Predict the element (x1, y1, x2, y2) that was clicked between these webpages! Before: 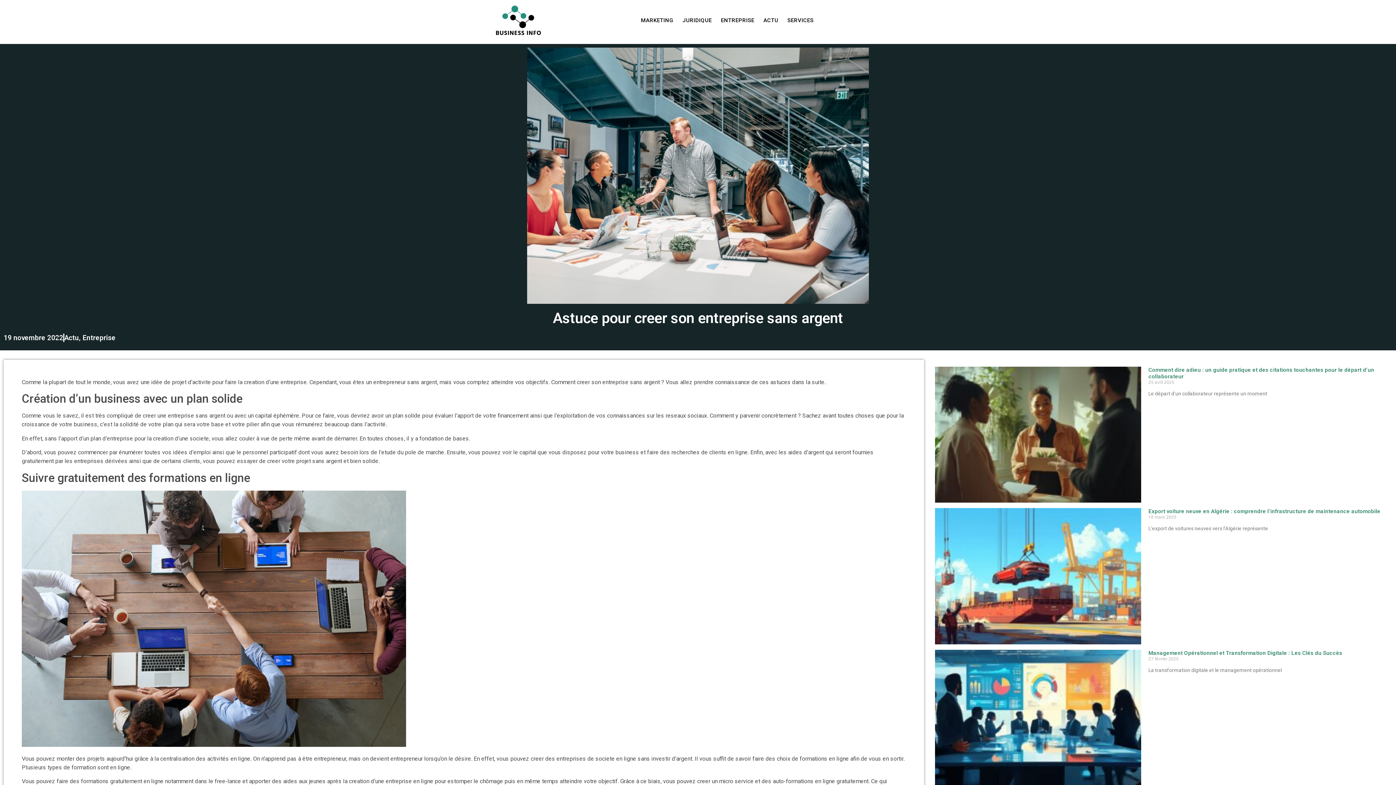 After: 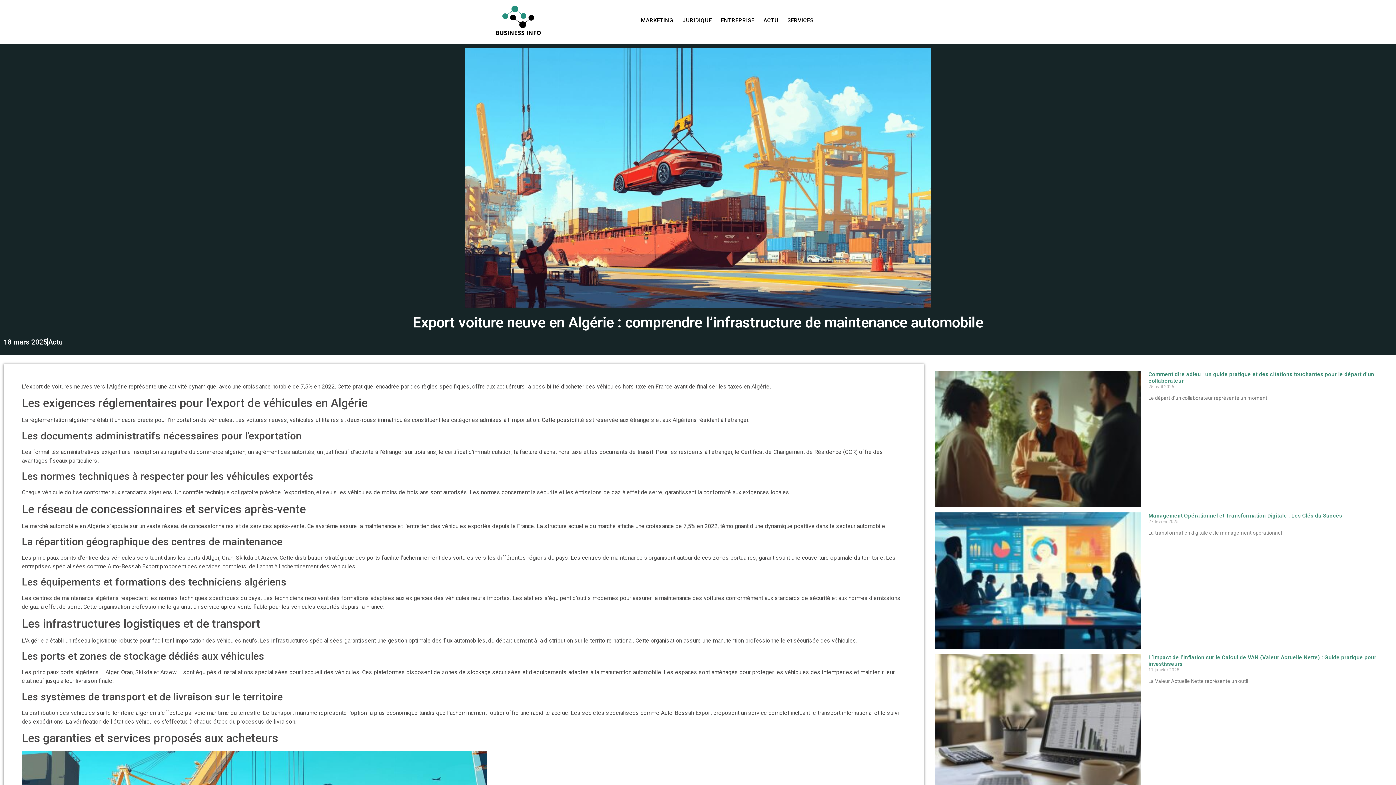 Action: bbox: (935, 508, 1141, 644)